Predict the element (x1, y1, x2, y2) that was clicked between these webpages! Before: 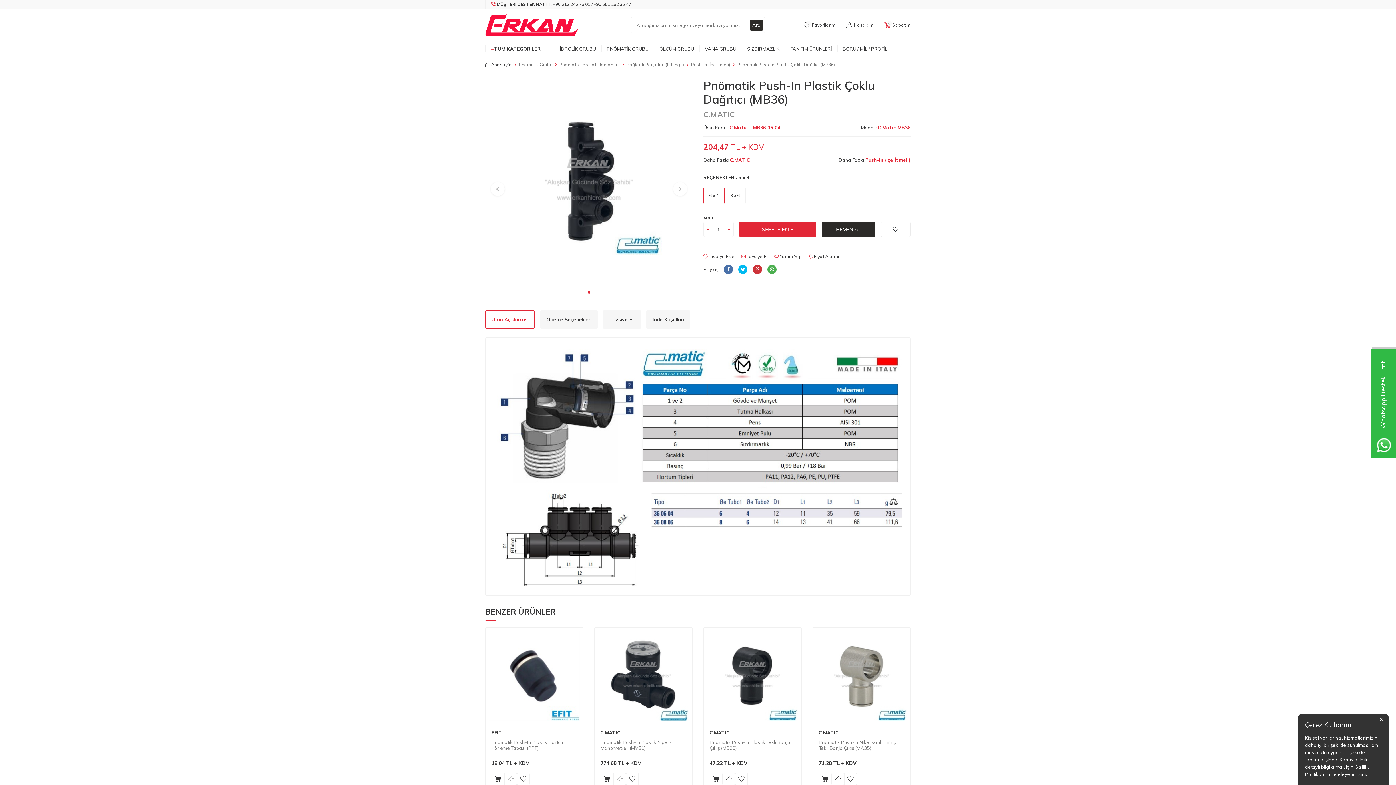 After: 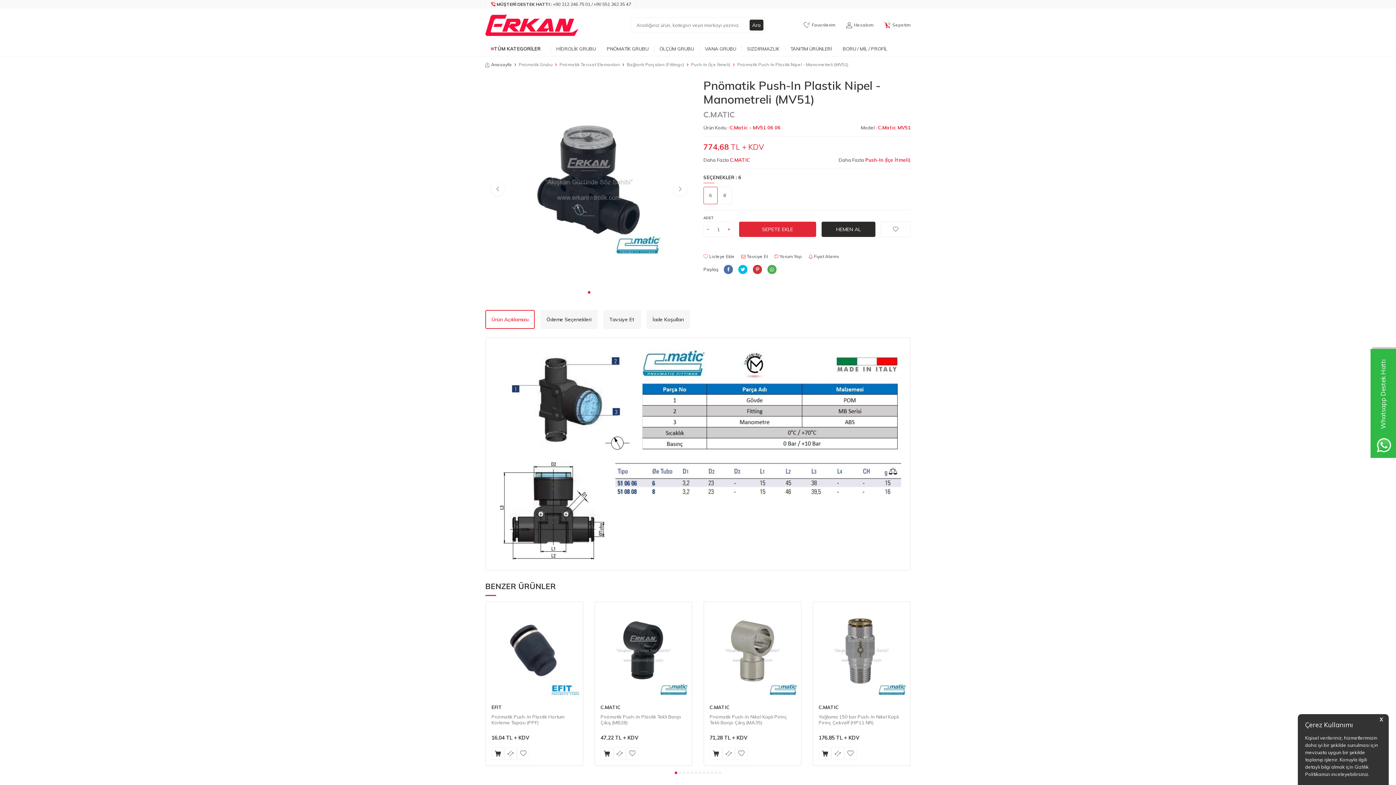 Action: bbox: (595, 628, 692, 724)